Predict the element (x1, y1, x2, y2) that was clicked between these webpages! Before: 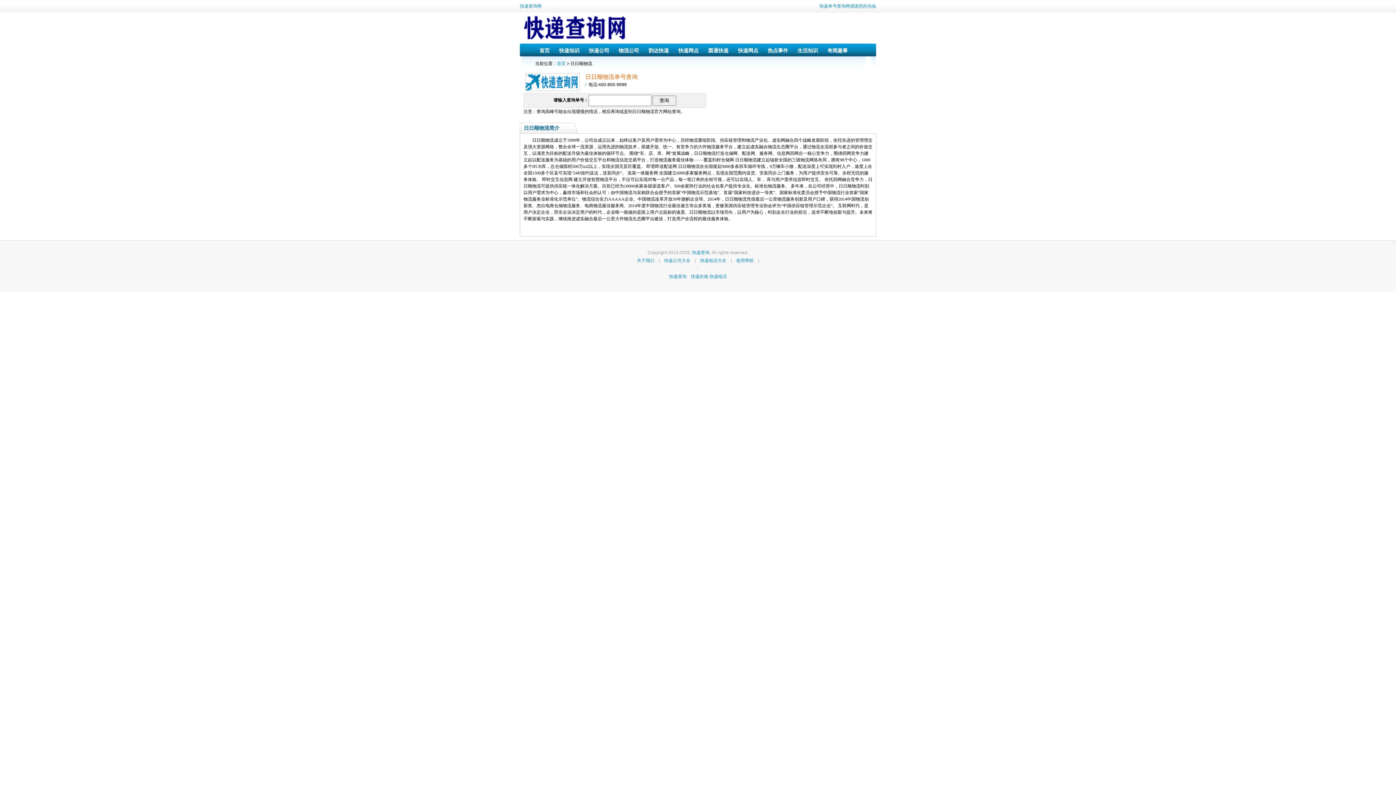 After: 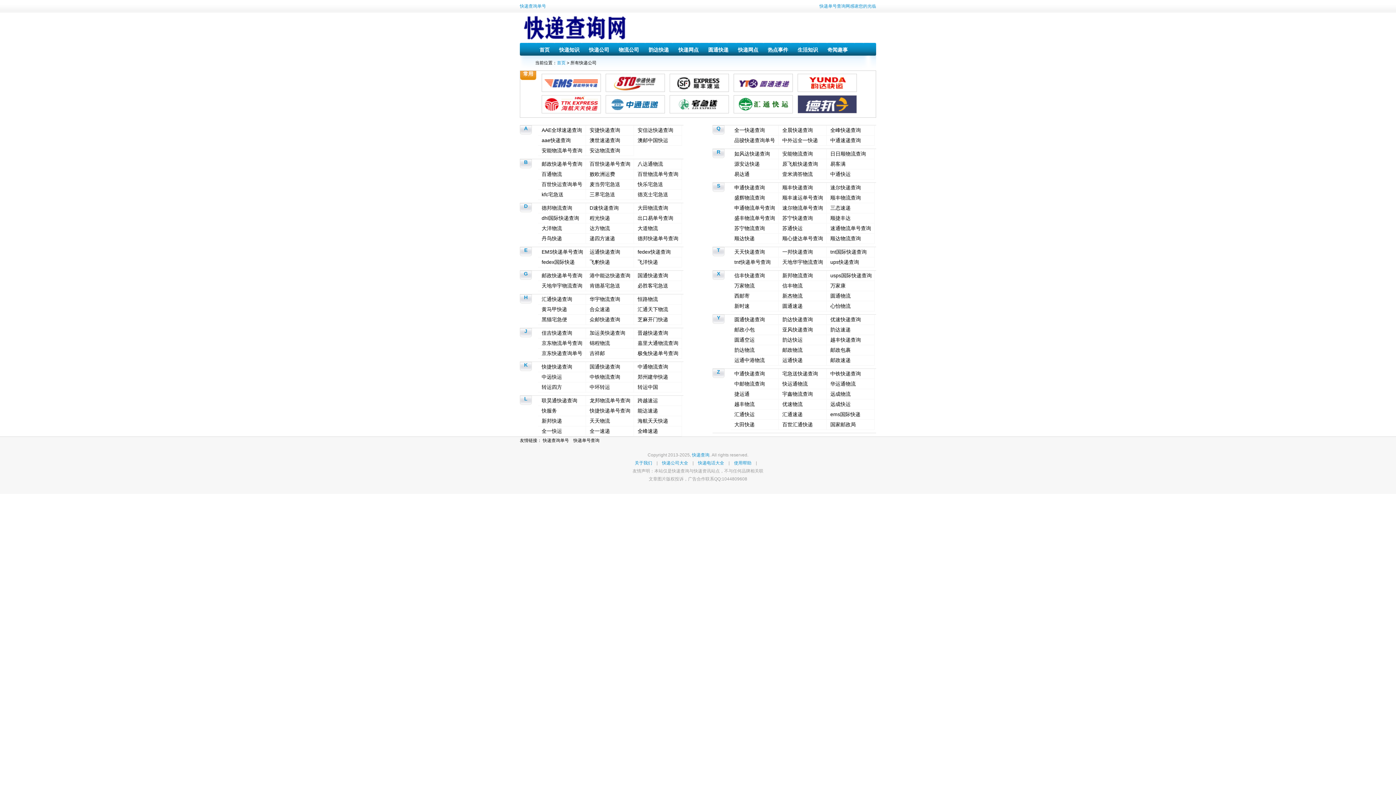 Action: label: 快递查询 bbox: (669, 274, 686, 279)